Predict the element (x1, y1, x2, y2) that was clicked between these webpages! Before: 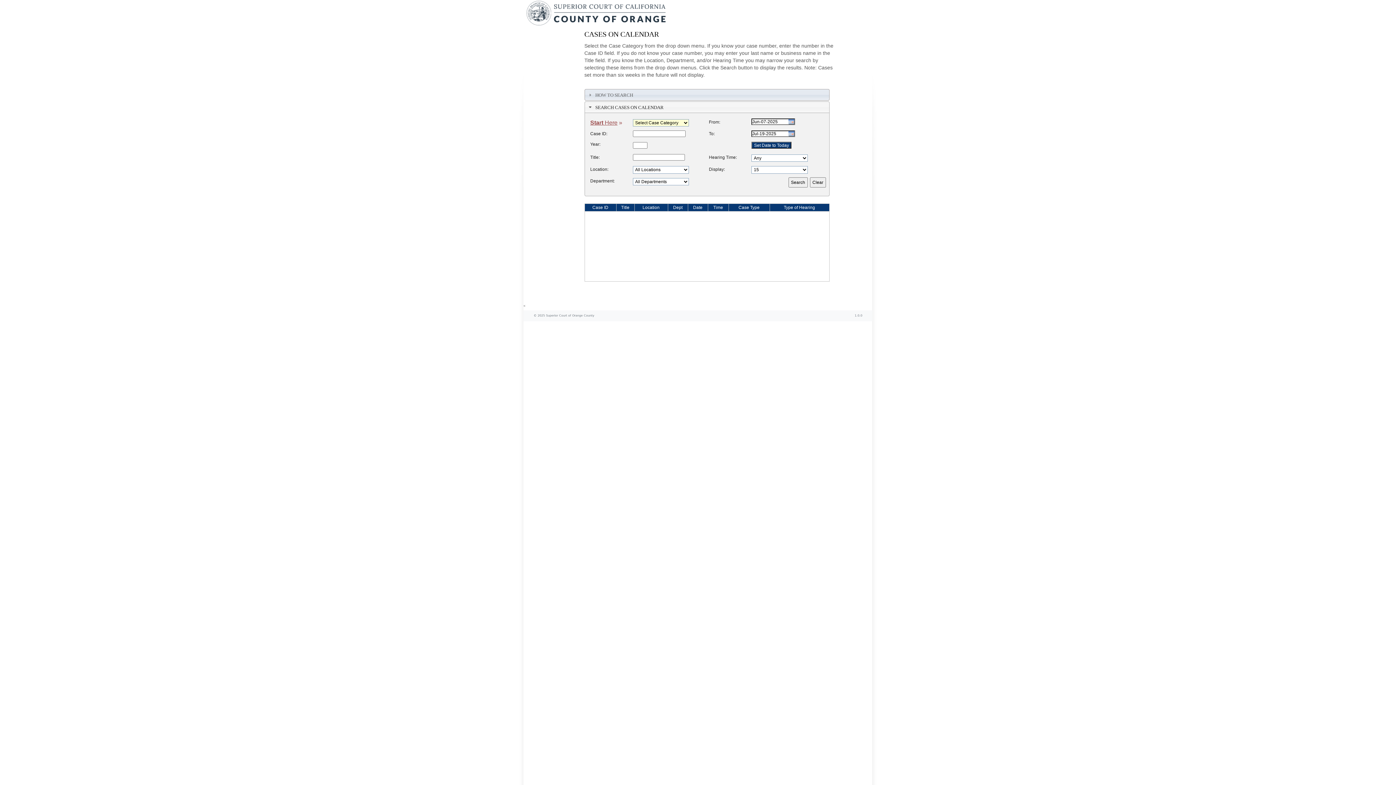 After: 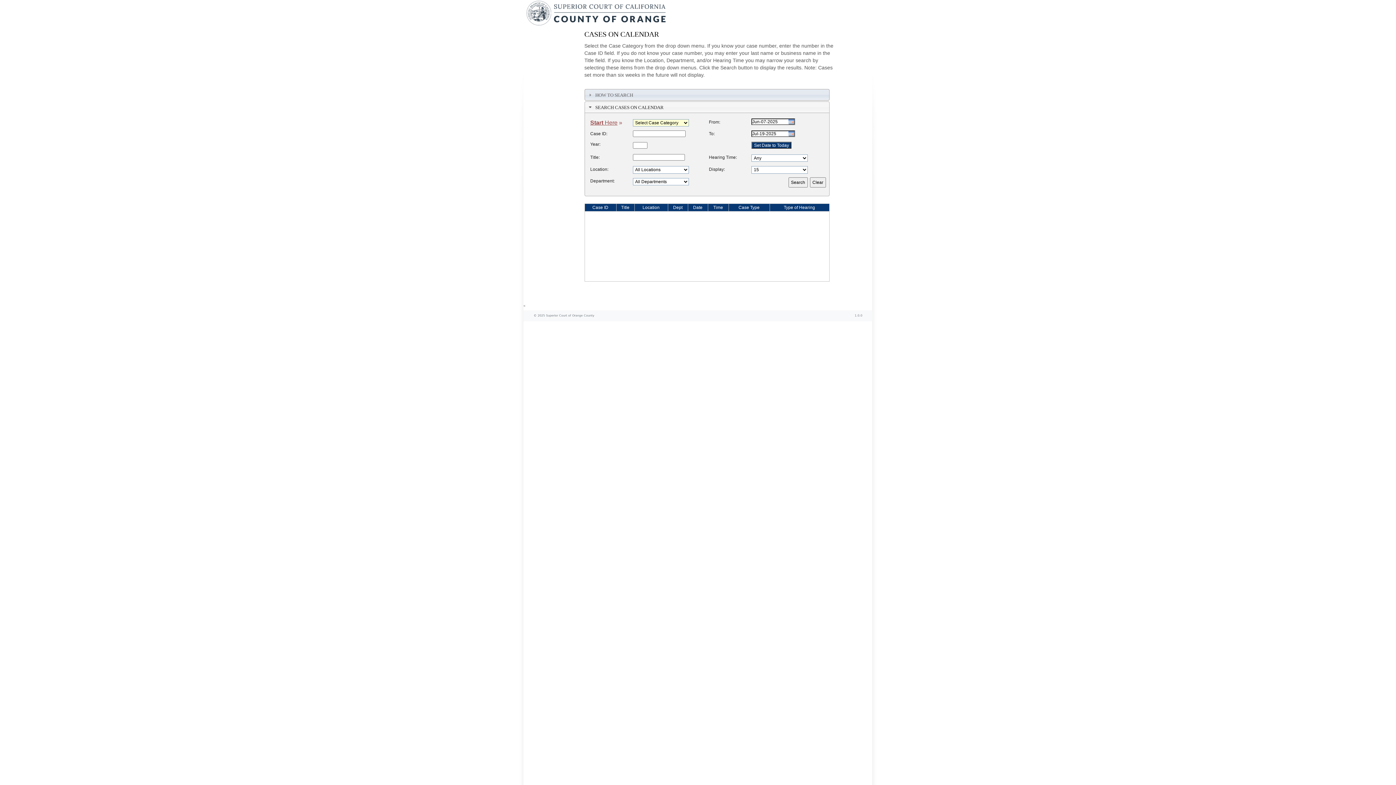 Action: label: Location bbox: (635, 204, 667, 210)